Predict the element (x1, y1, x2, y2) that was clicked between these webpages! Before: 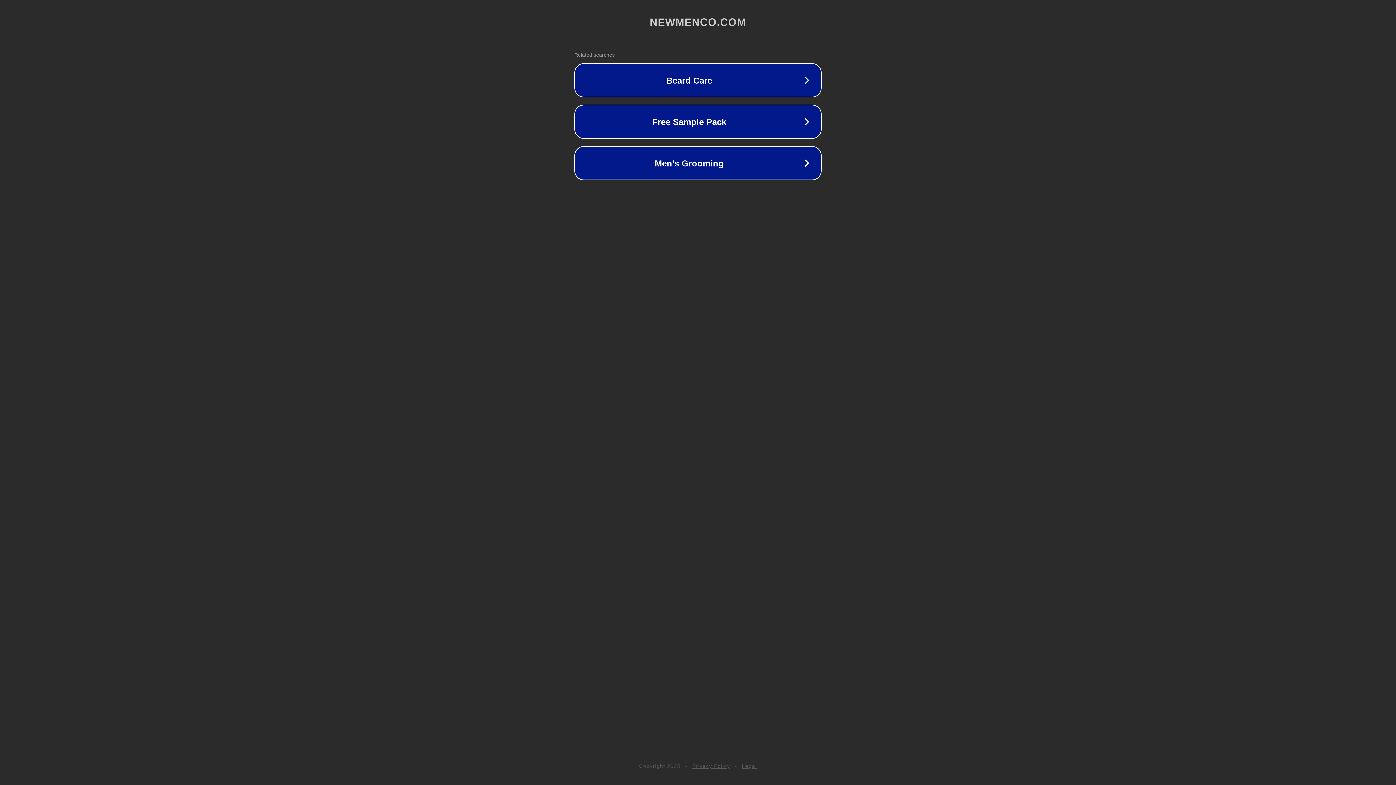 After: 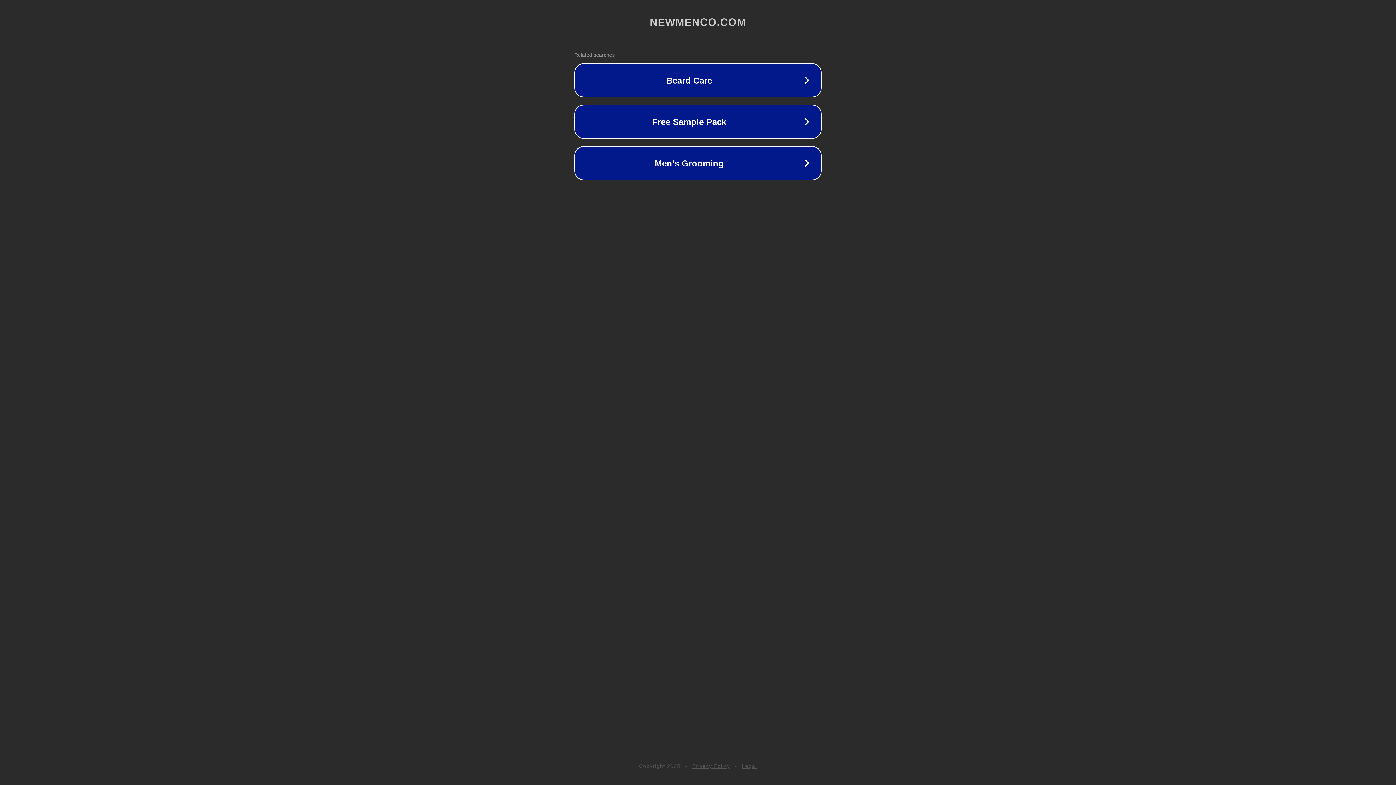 Action: bbox: (692, 763, 730, 769) label: Privacy Policy